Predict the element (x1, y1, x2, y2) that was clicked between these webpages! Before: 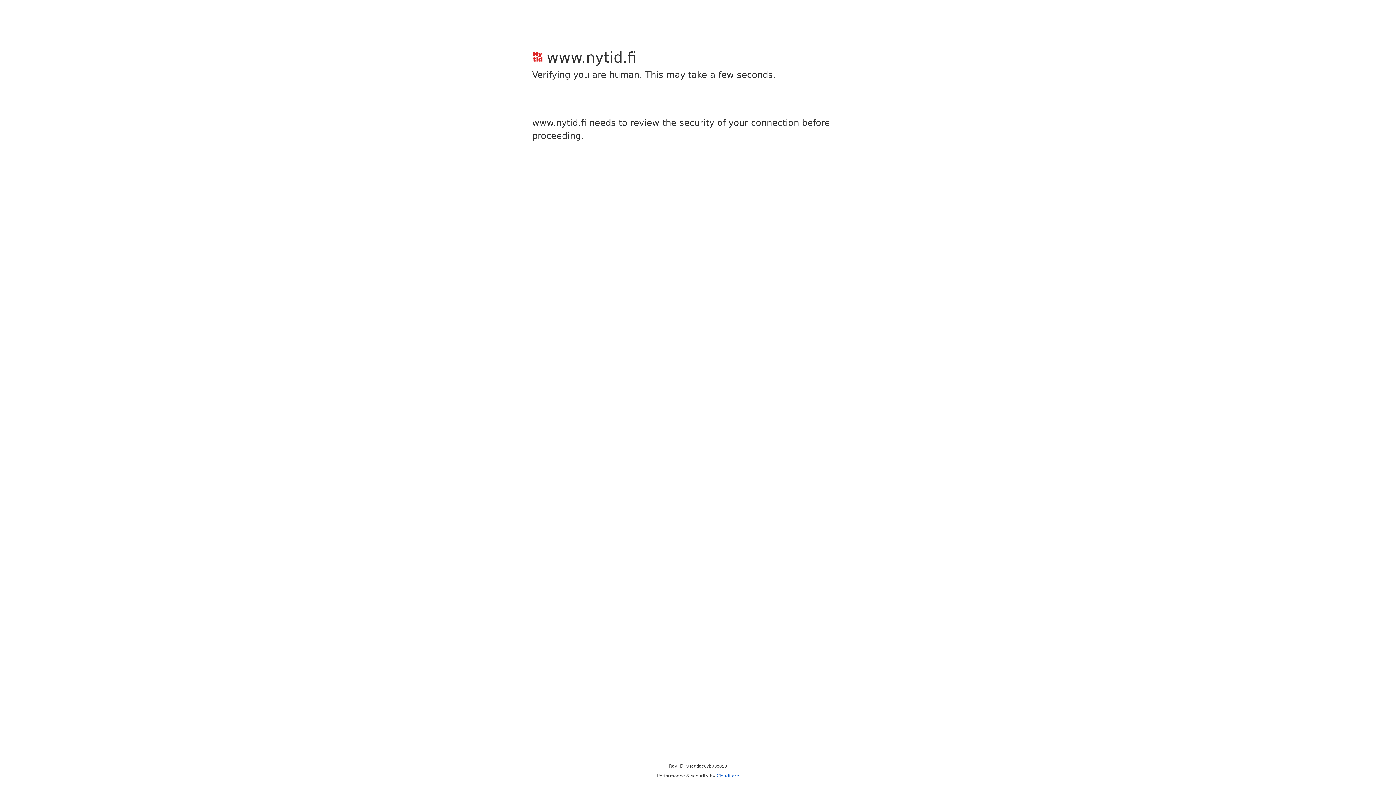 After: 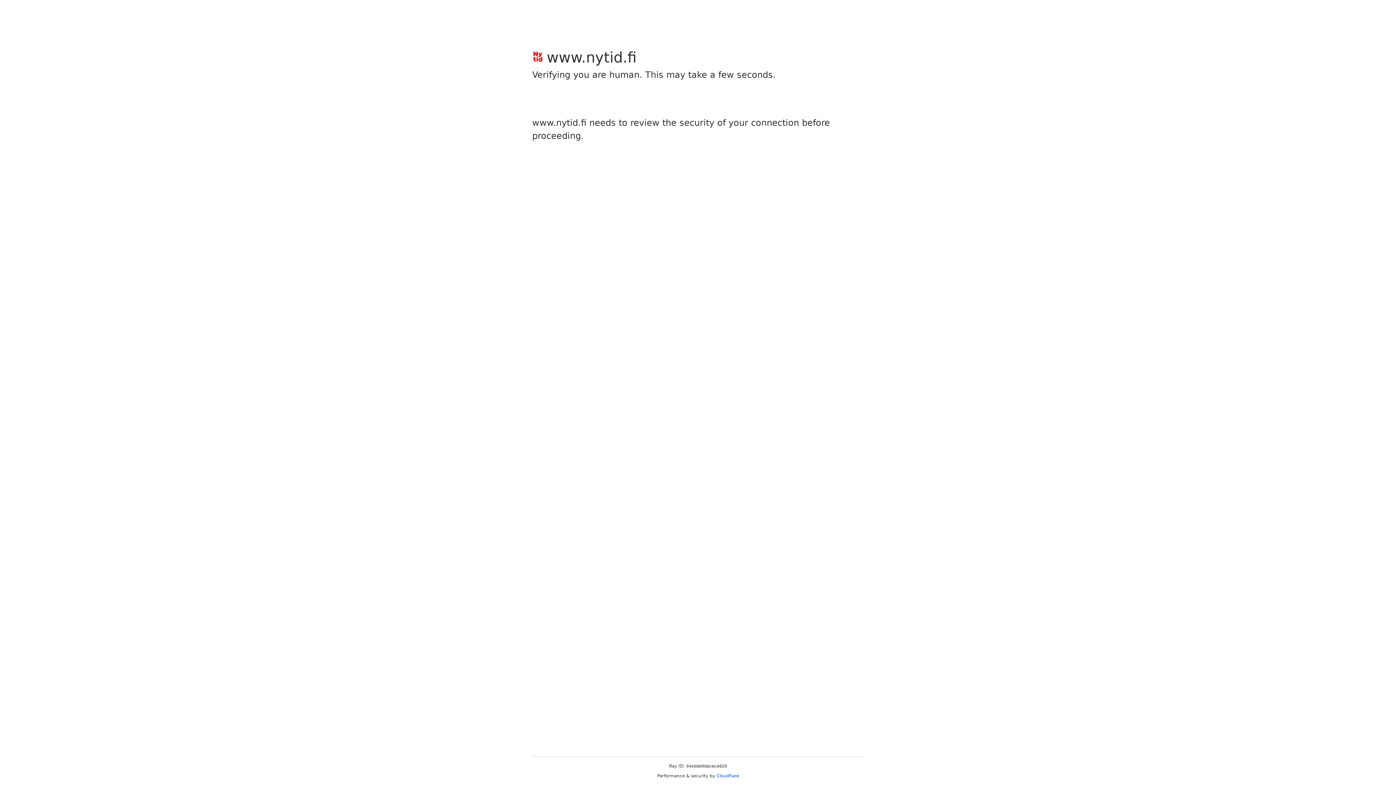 Action: label: Cloudflare bbox: (716, 773, 739, 778)